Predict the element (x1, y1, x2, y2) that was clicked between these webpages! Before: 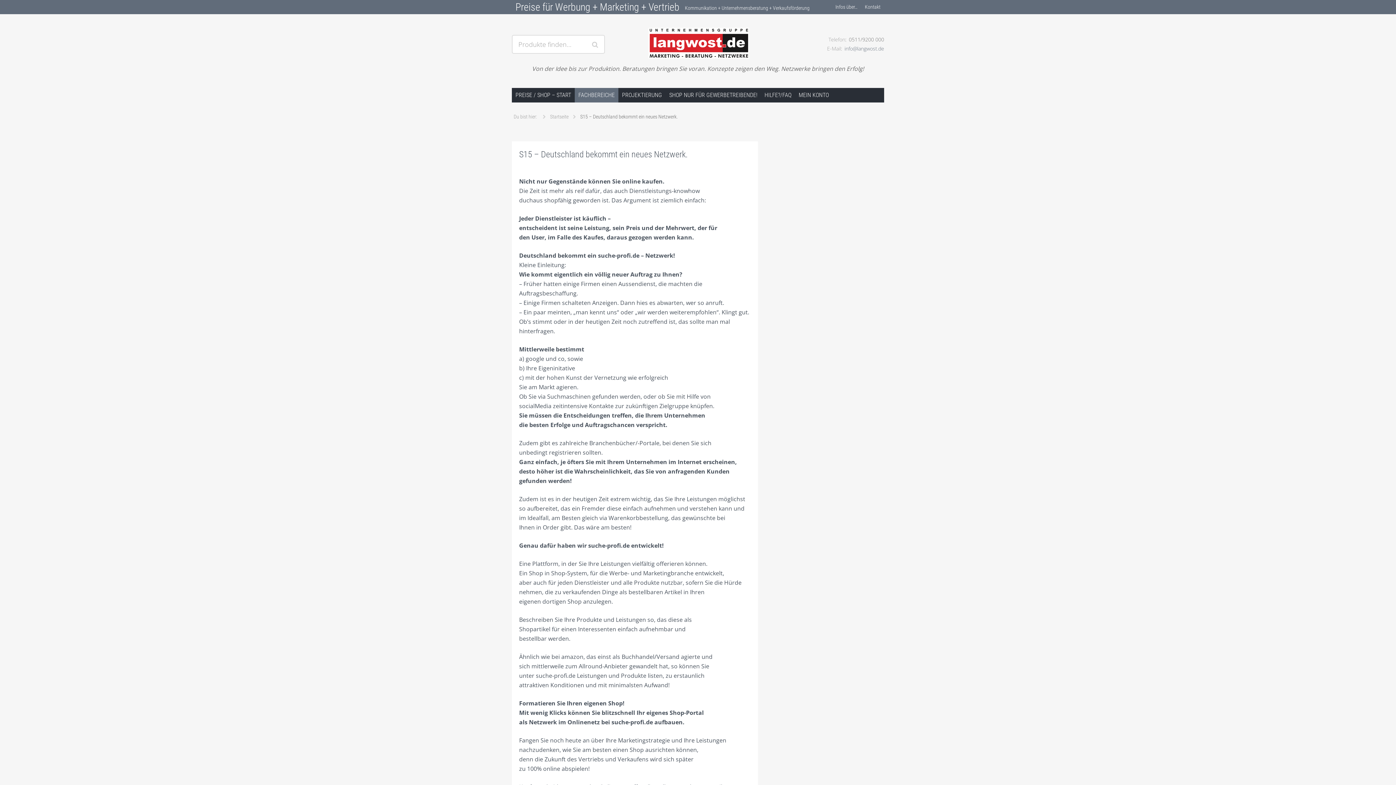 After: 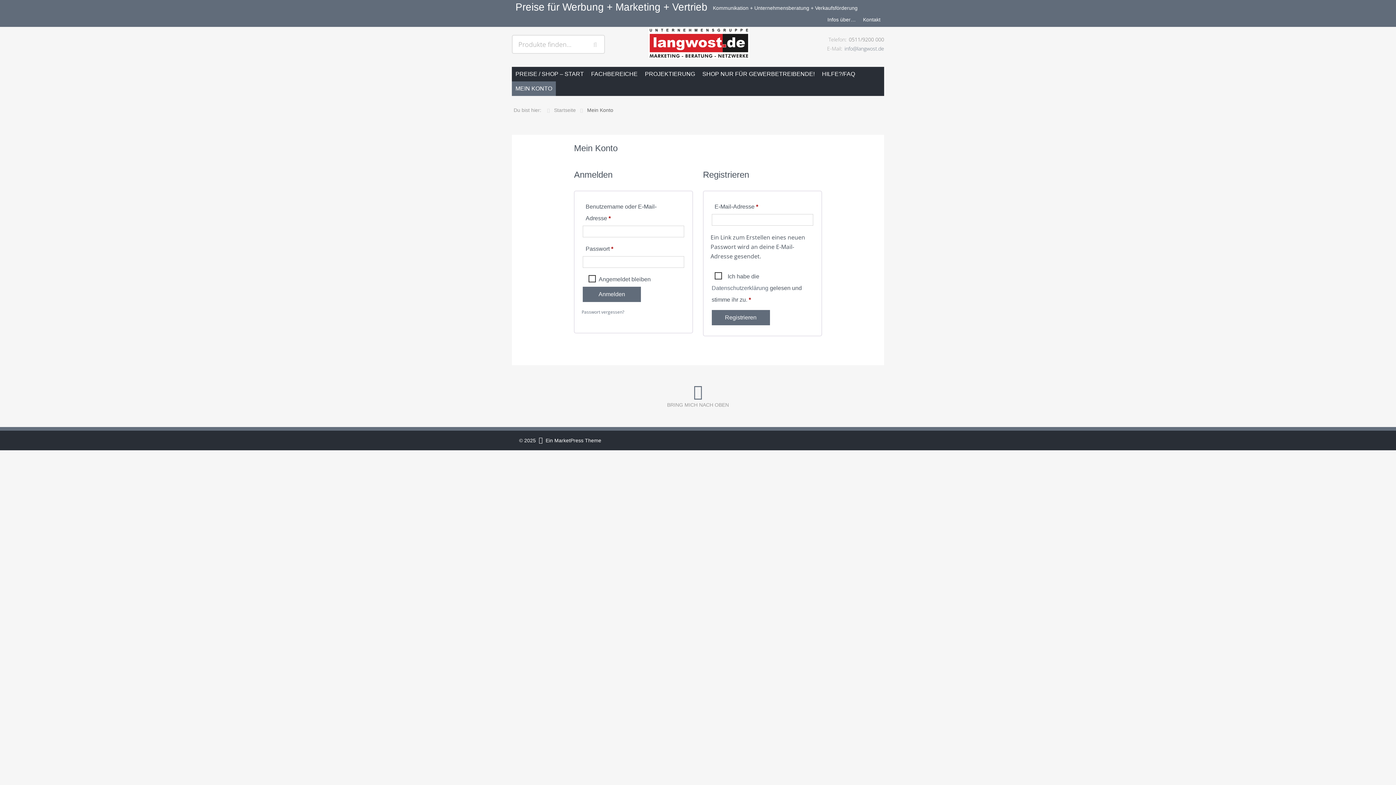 Action: bbox: (795, 88, 832, 102) label: MEIN KONTO